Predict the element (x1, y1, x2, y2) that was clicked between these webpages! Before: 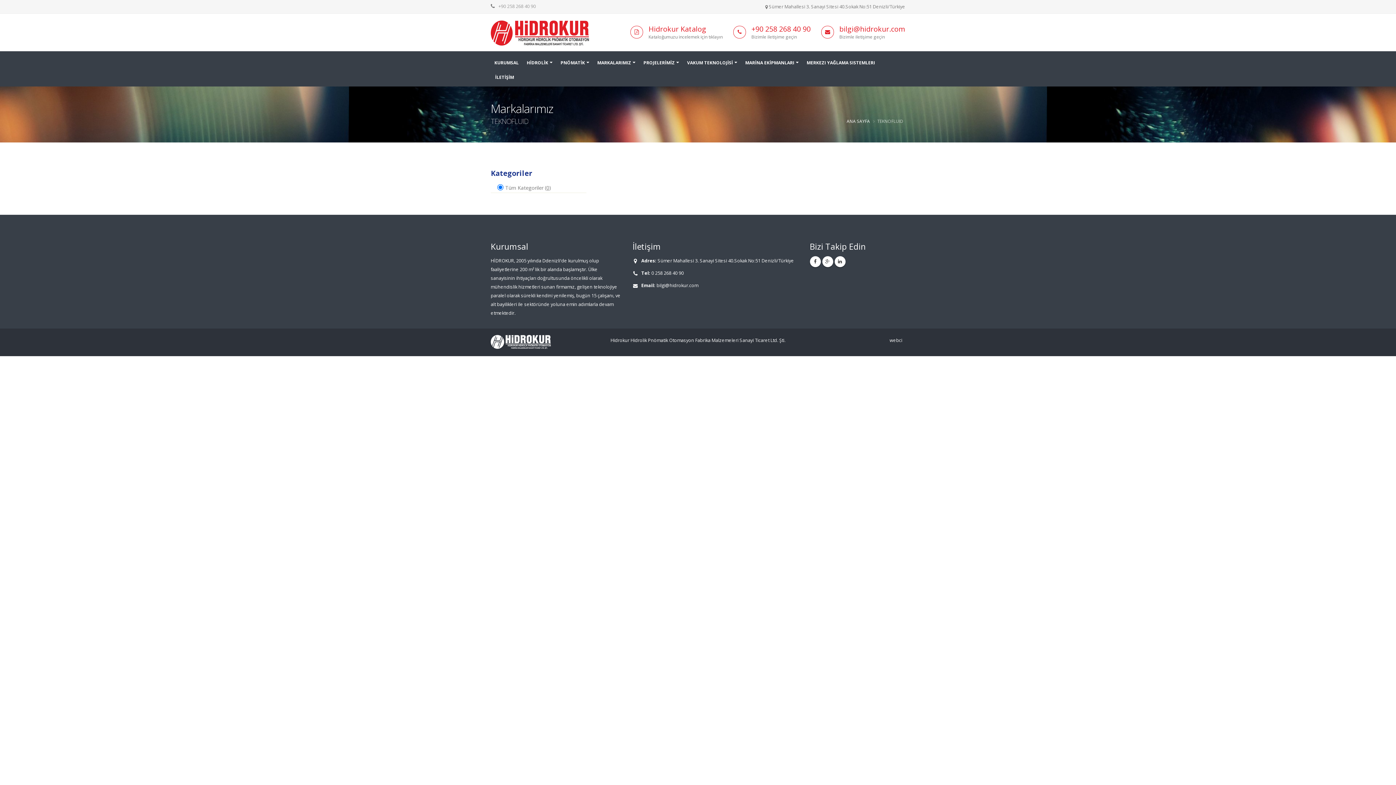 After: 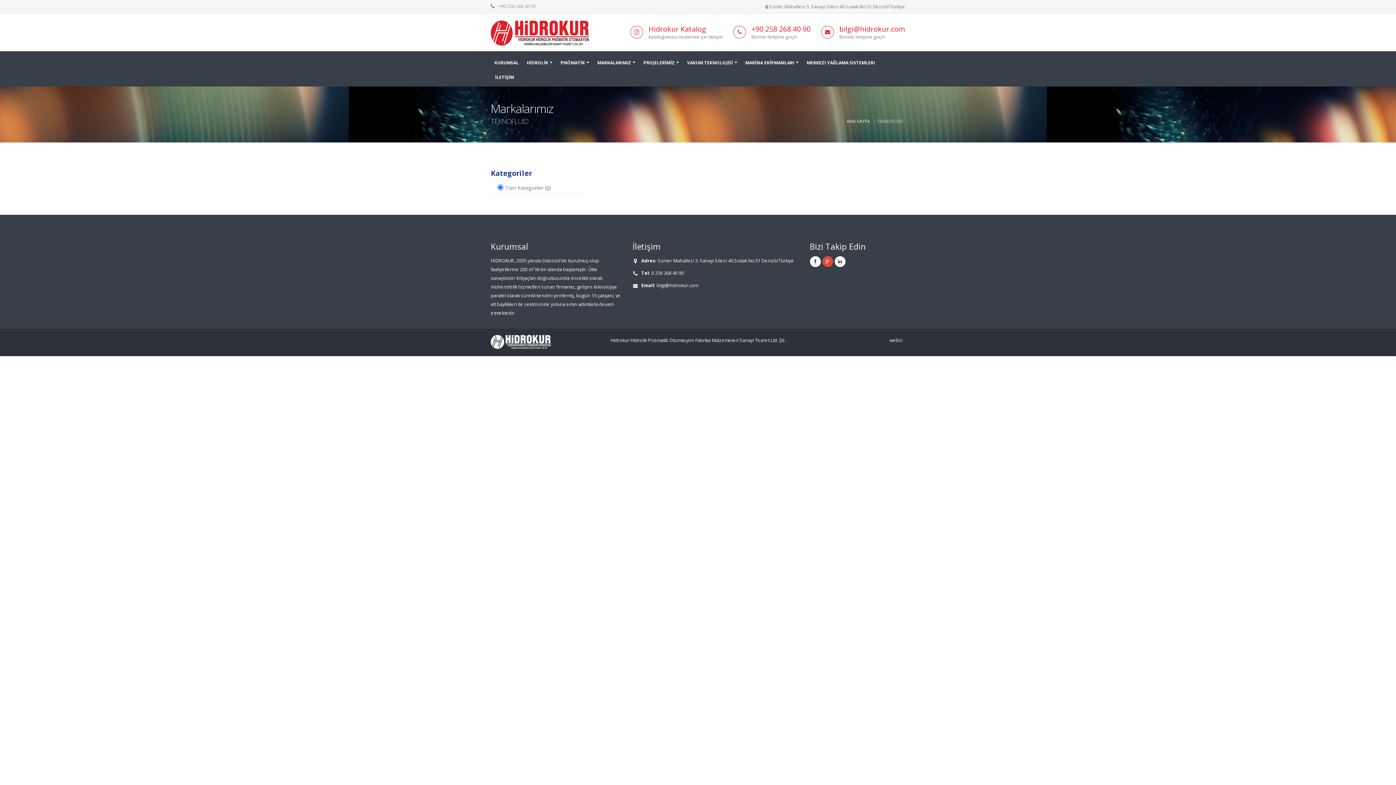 Action: bbox: (822, 256, 833, 267)